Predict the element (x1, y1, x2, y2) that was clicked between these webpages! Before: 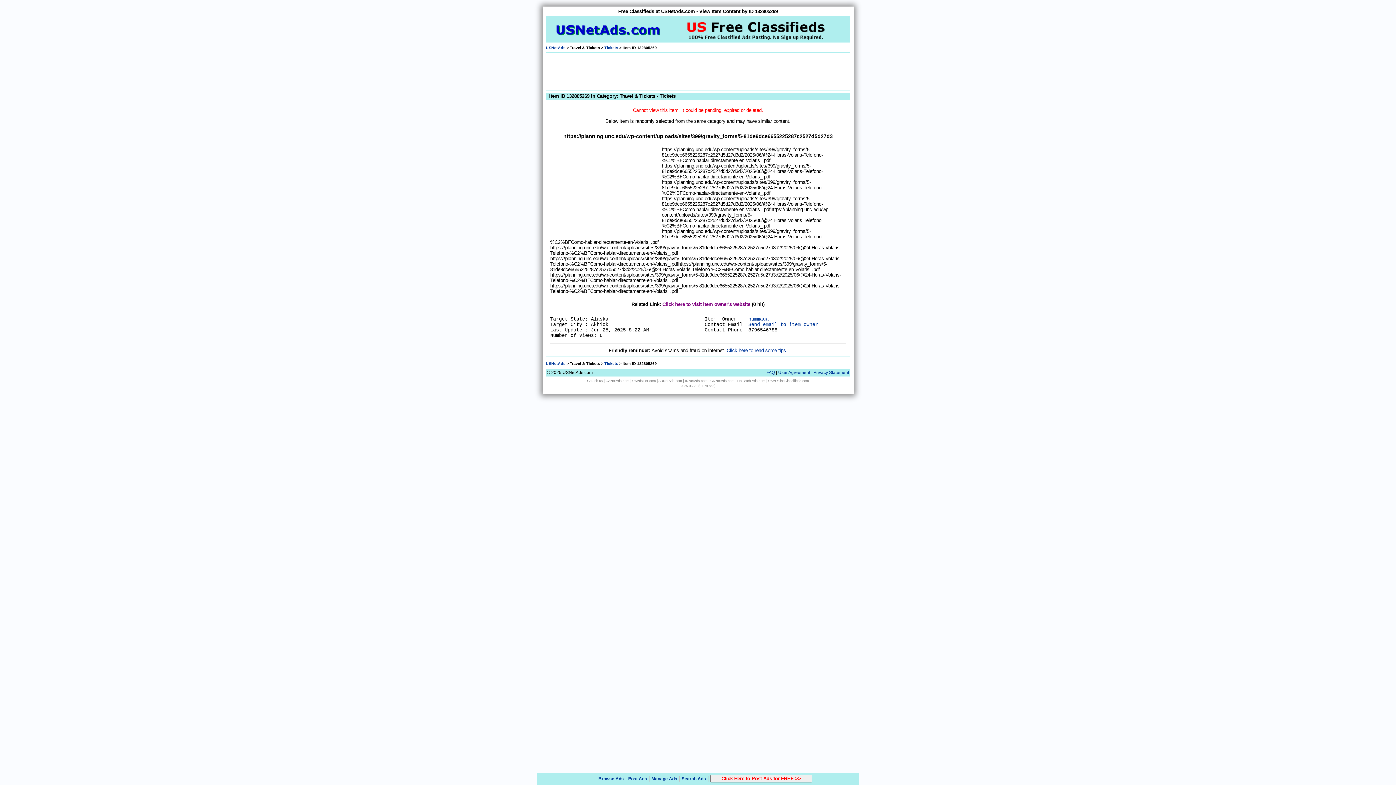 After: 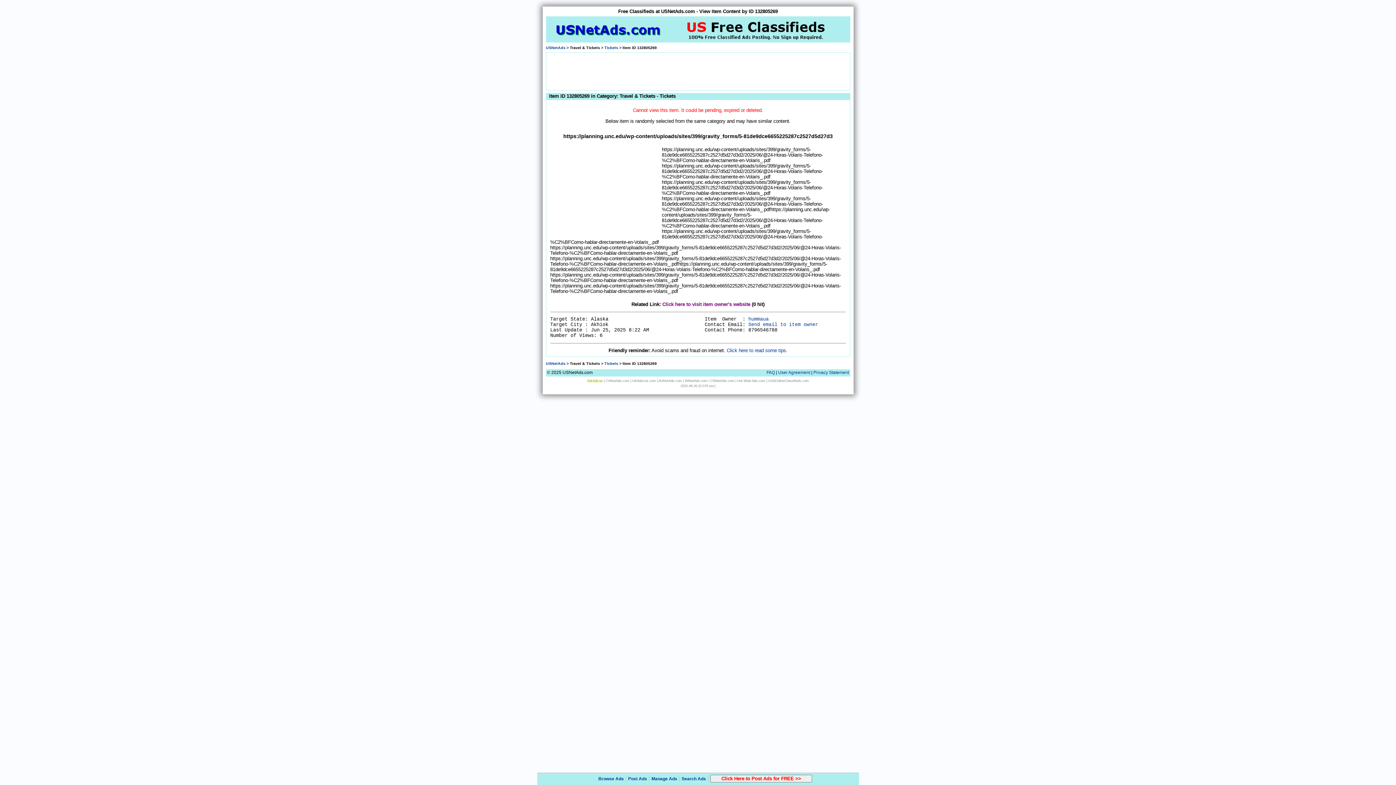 Action: label: GetJob.us bbox: (587, 379, 602, 382)